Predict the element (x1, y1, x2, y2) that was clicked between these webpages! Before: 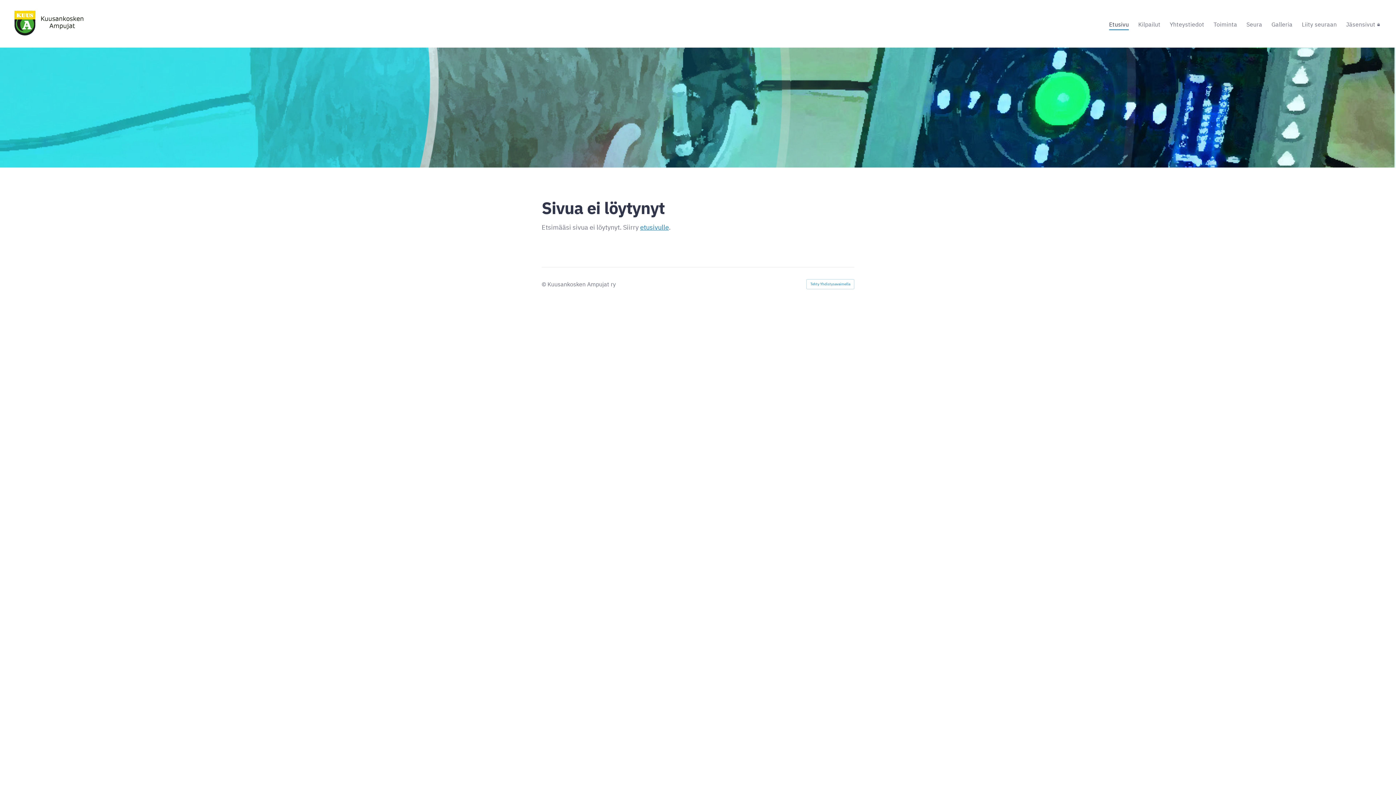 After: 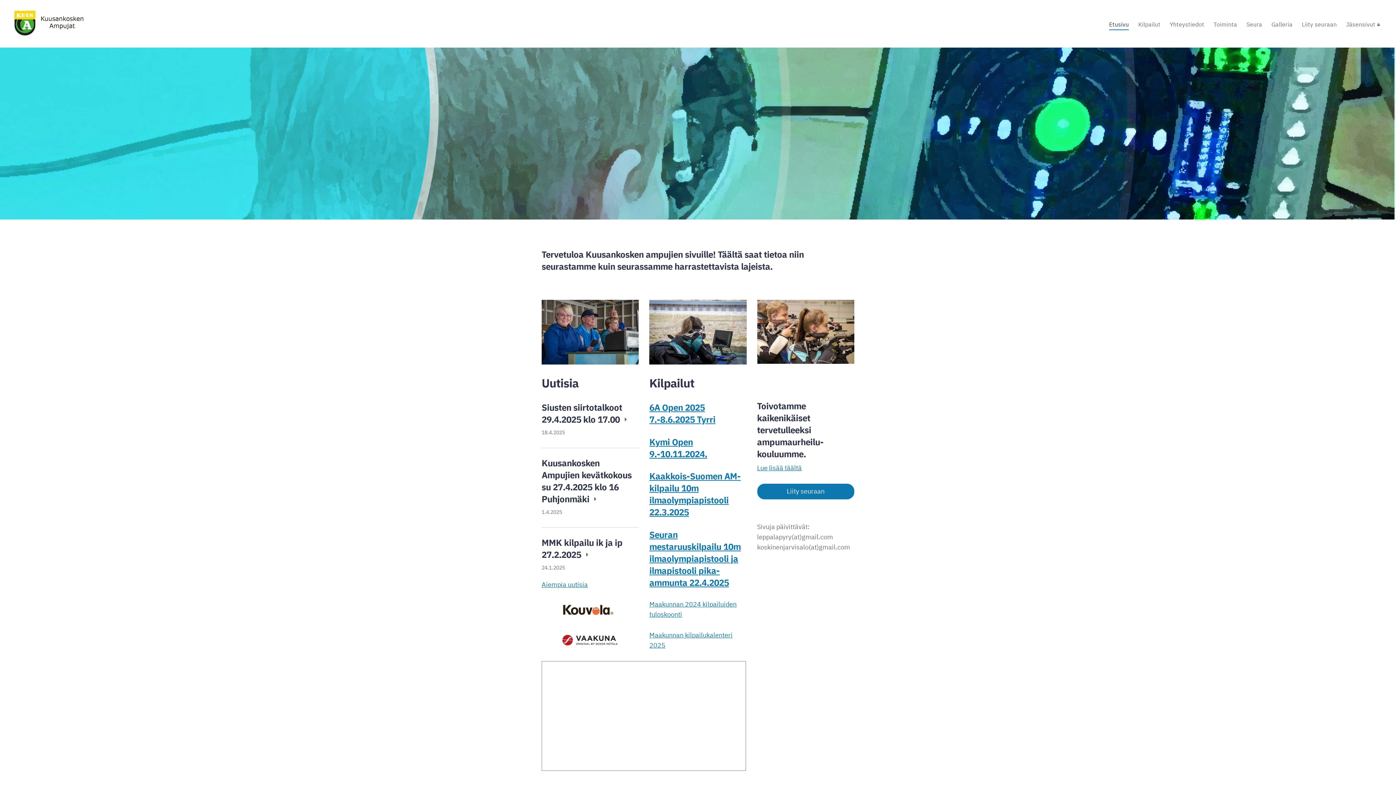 Action: label: Kuusankosken Ampujat ry bbox: (10, 8, 90, 38)